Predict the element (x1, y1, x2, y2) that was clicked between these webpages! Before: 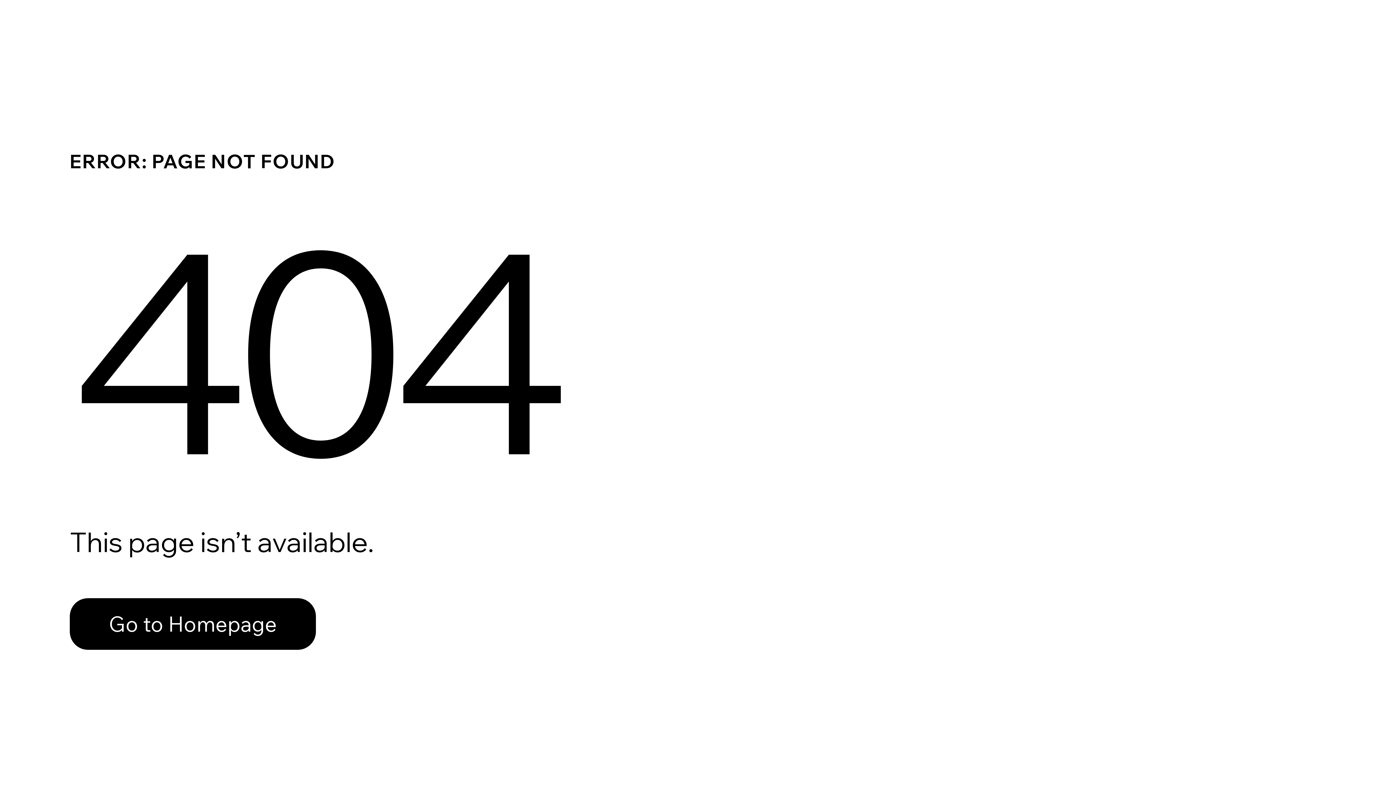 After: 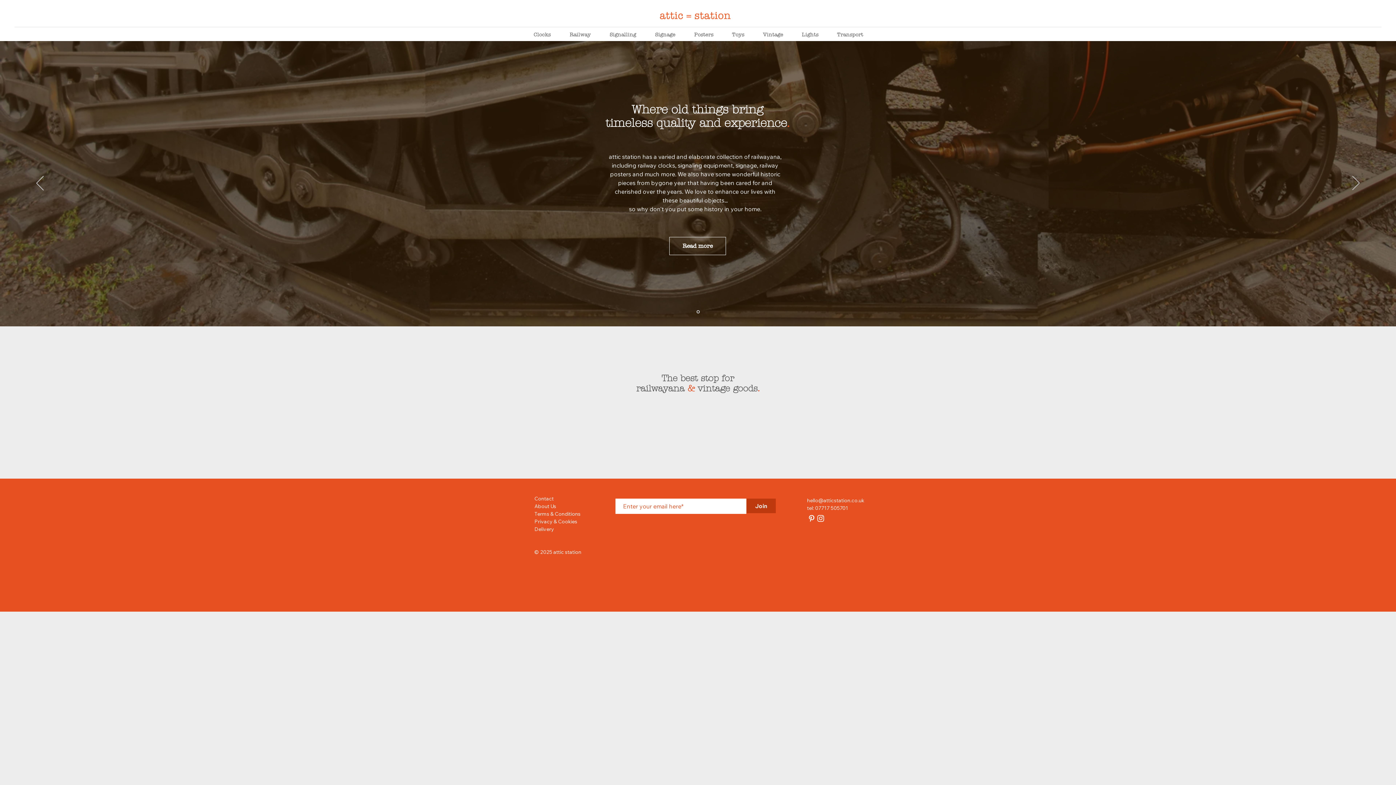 Action: label: Go to Homepage bbox: (69, 598, 316, 650)